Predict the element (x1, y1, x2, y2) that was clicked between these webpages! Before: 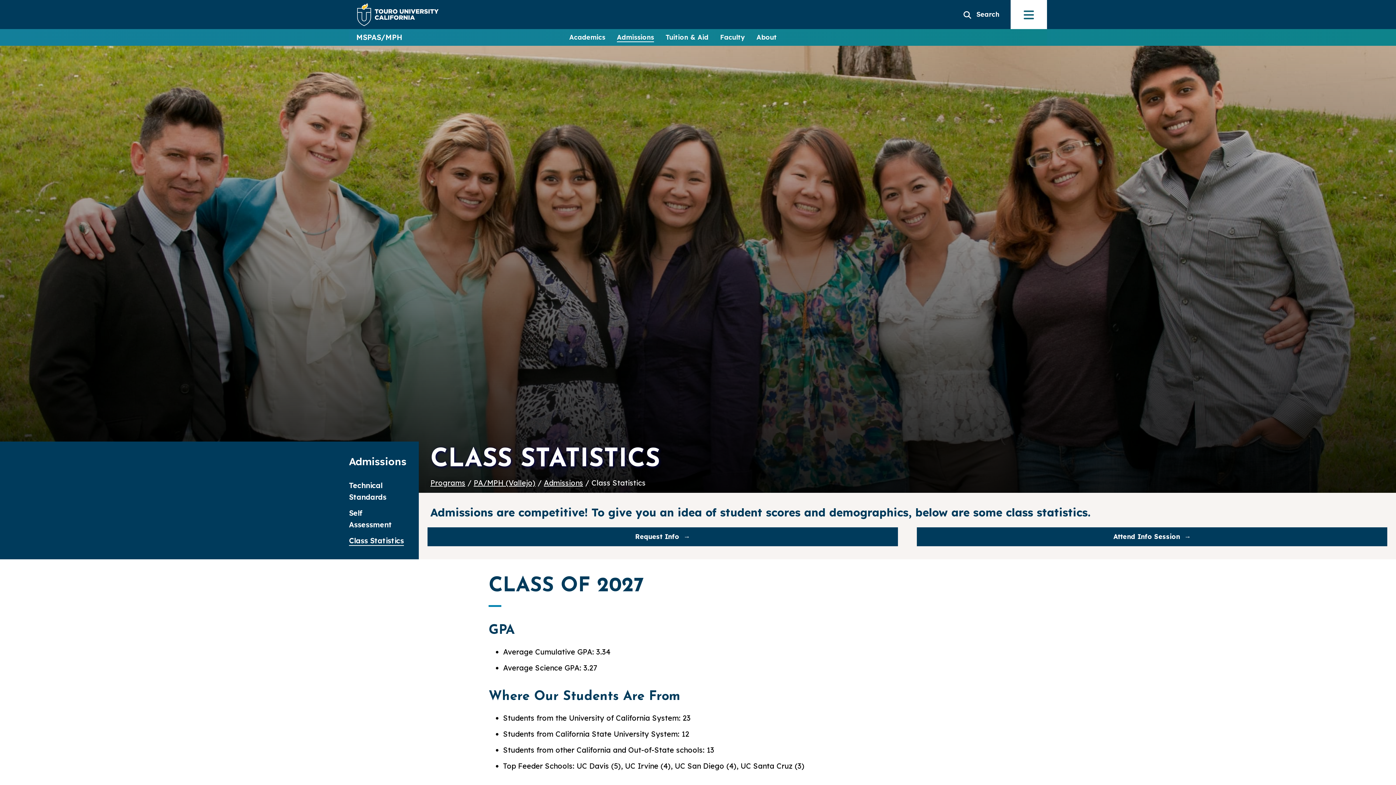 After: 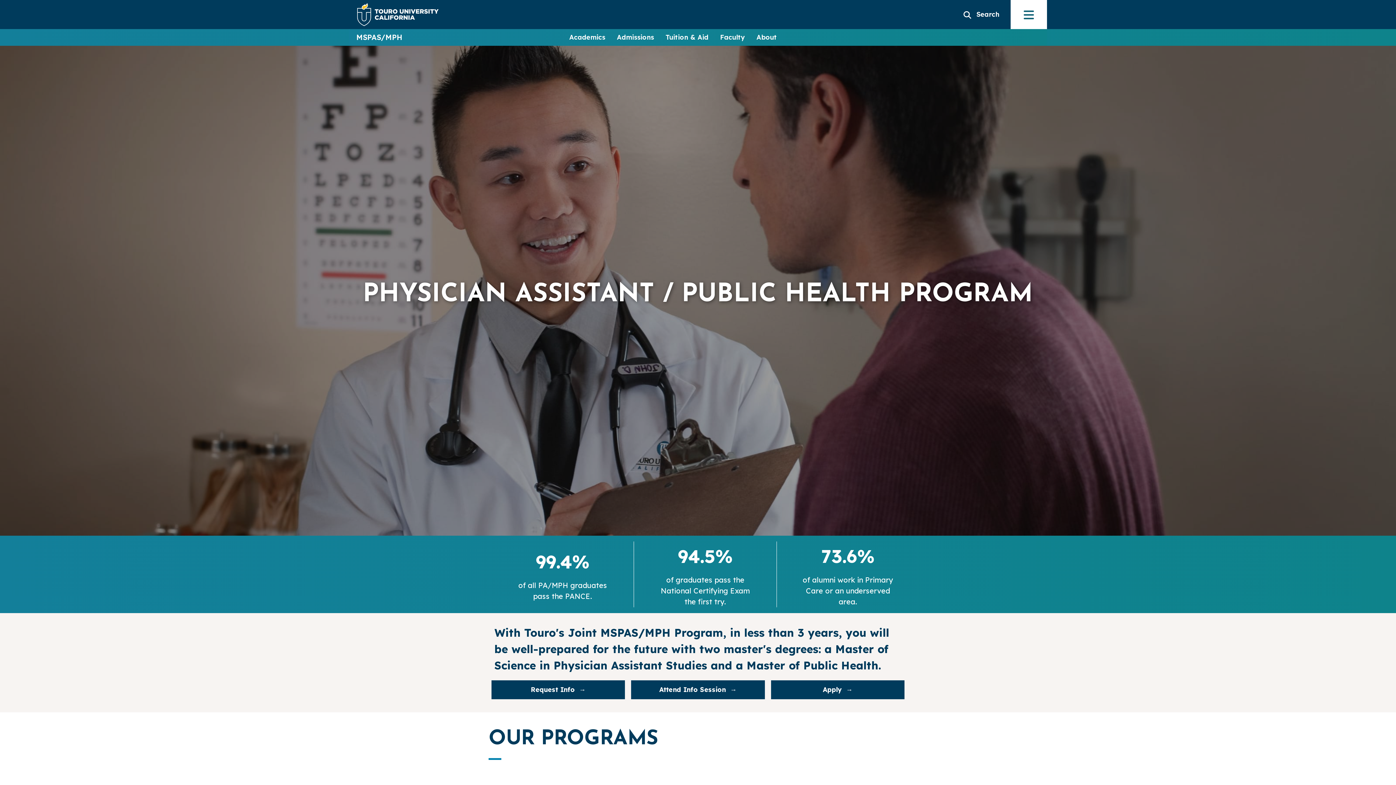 Action: bbox: (356, 29, 563, 45) label: MSPAS/MPH